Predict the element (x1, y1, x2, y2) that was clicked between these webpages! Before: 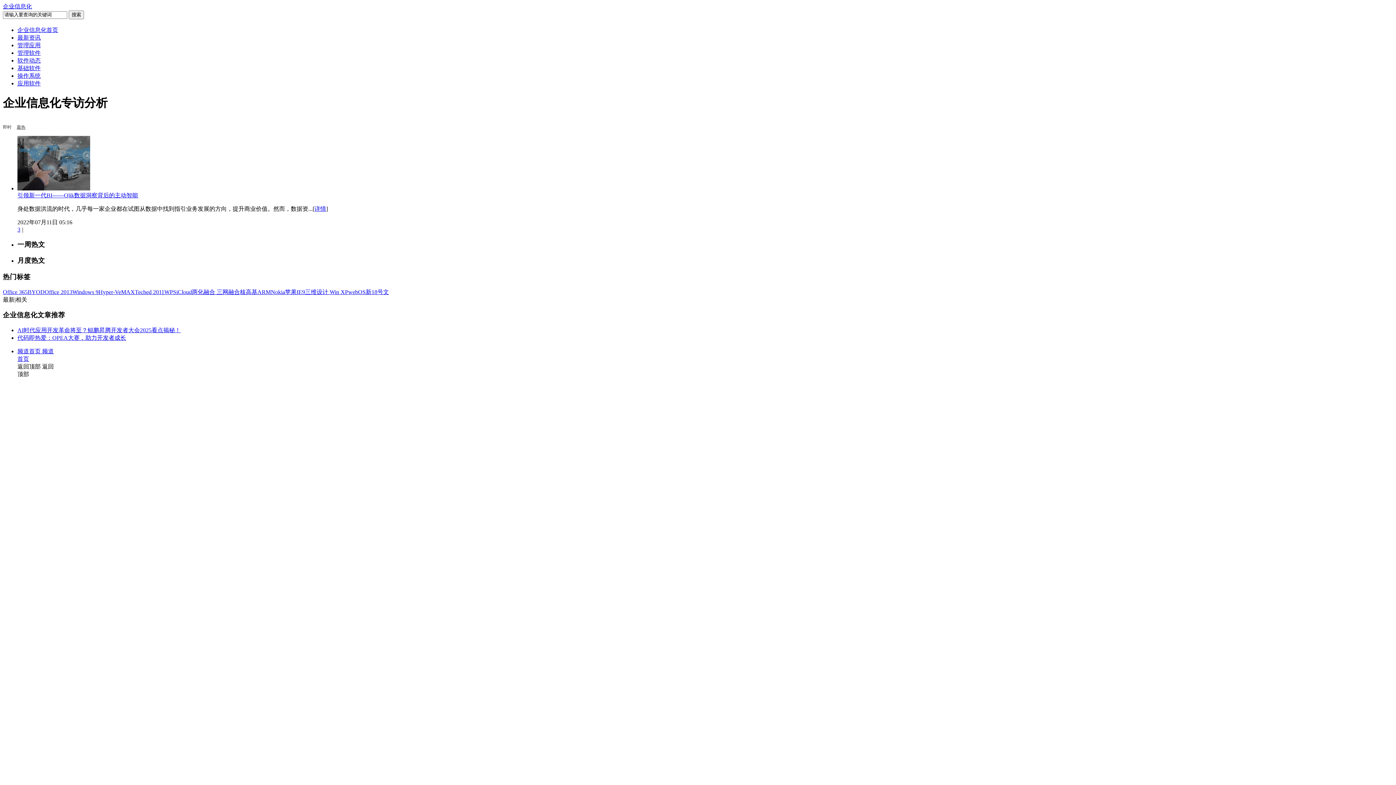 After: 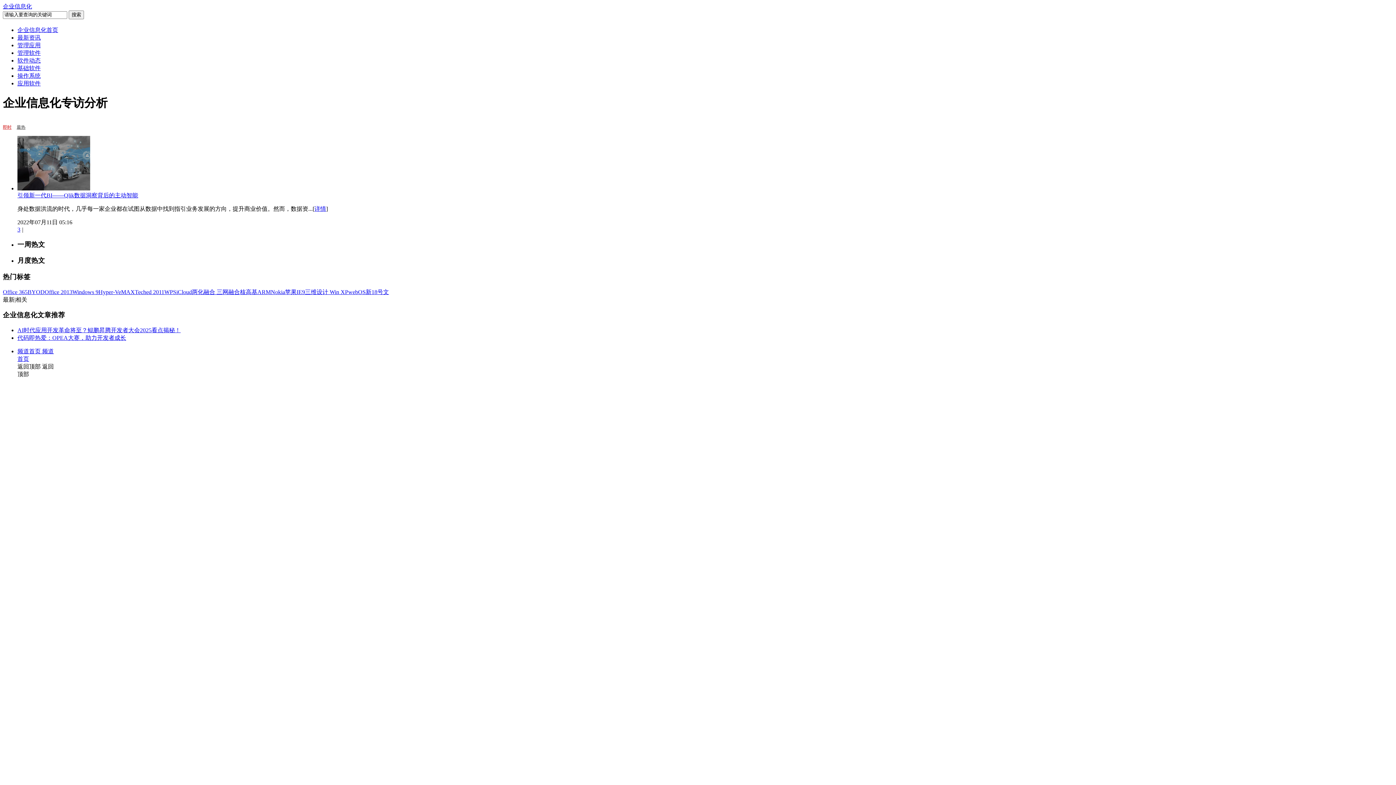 Action: bbox: (2, 124, 11, 129) label: 即时